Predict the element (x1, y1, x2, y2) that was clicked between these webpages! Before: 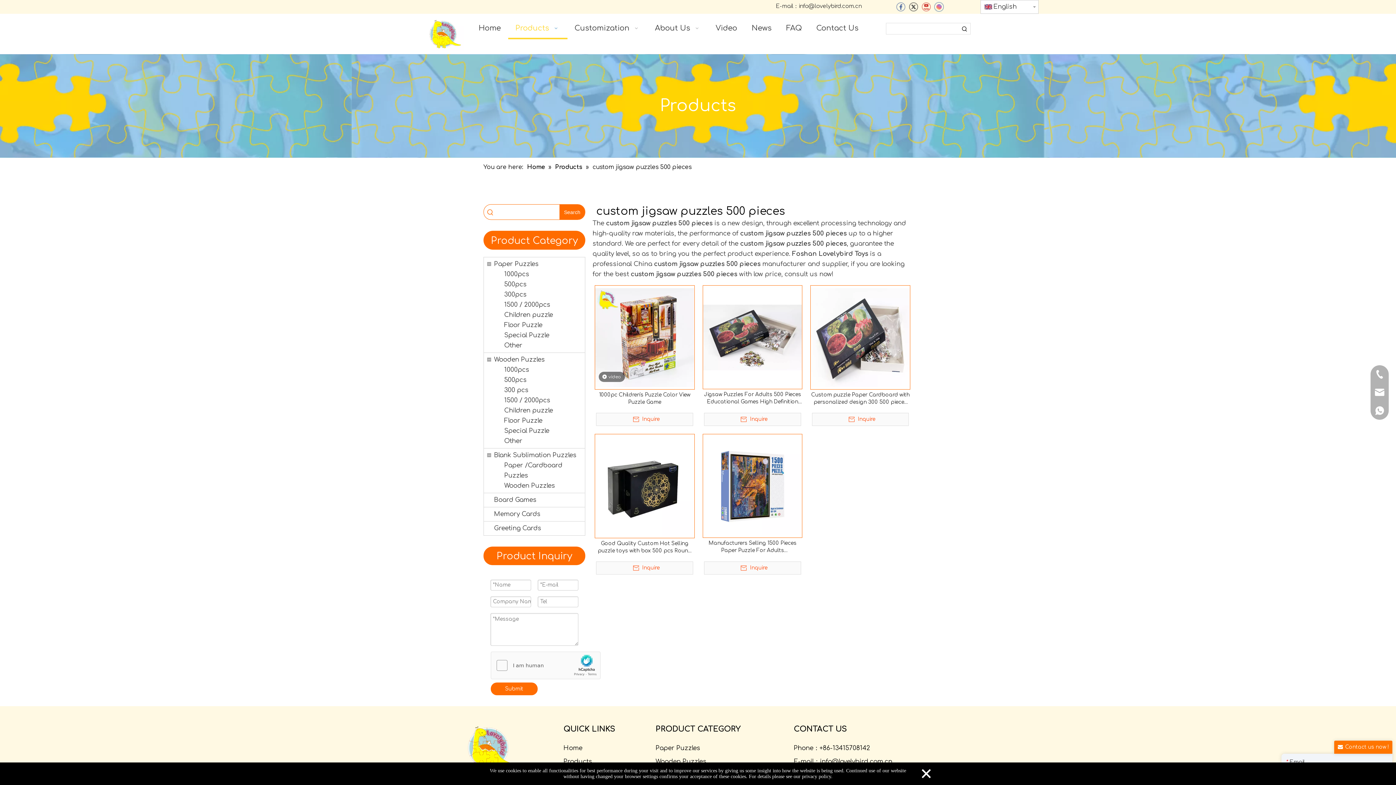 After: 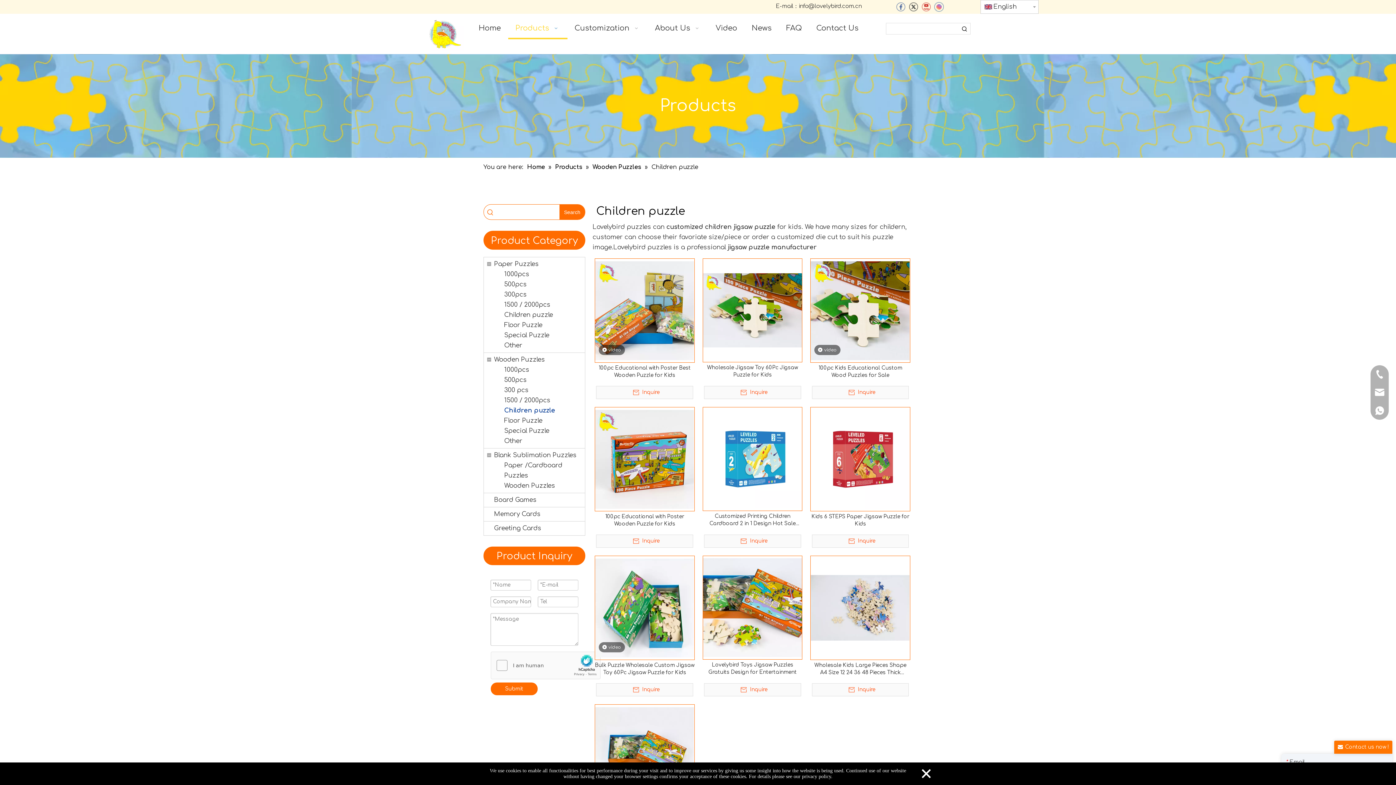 Action: bbox: (504, 405, 553, 416) label: Children puzzle